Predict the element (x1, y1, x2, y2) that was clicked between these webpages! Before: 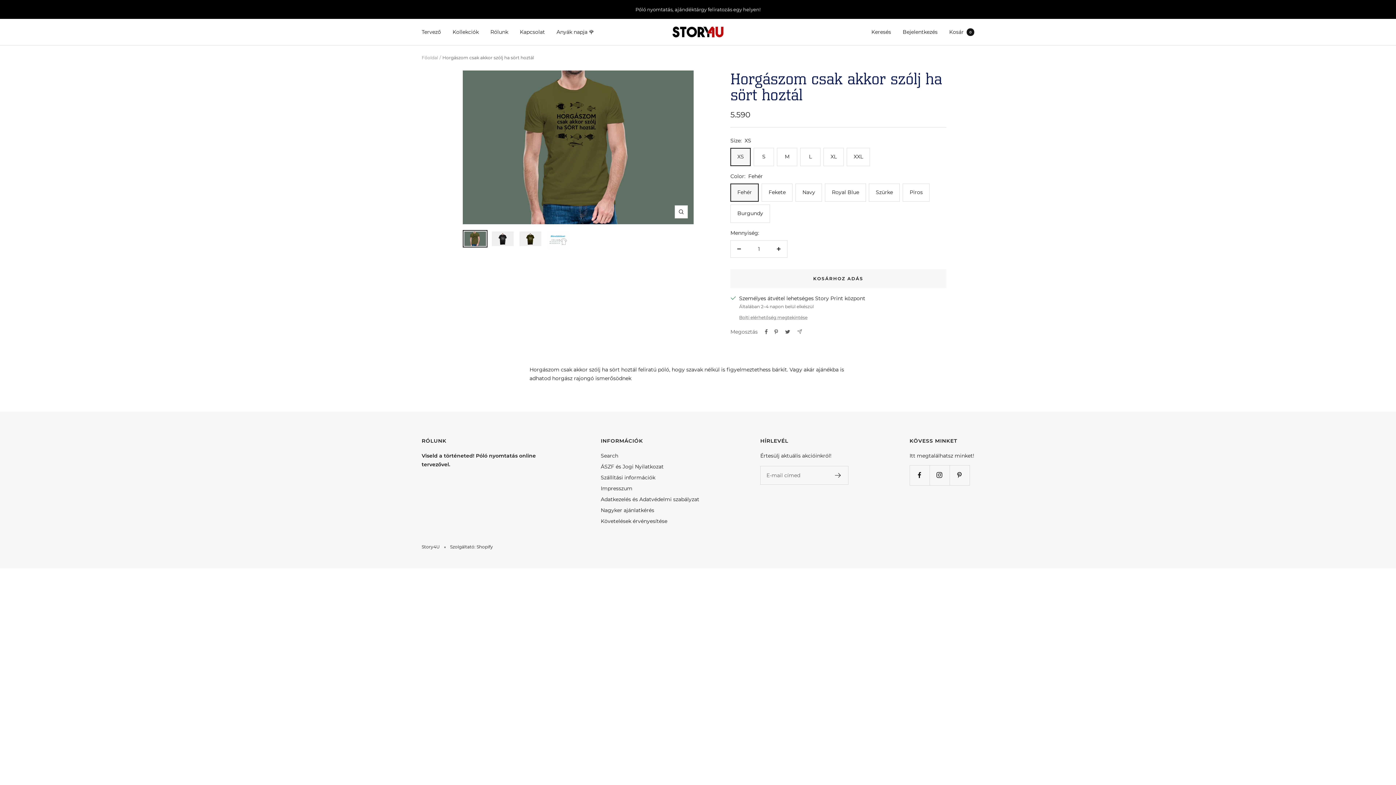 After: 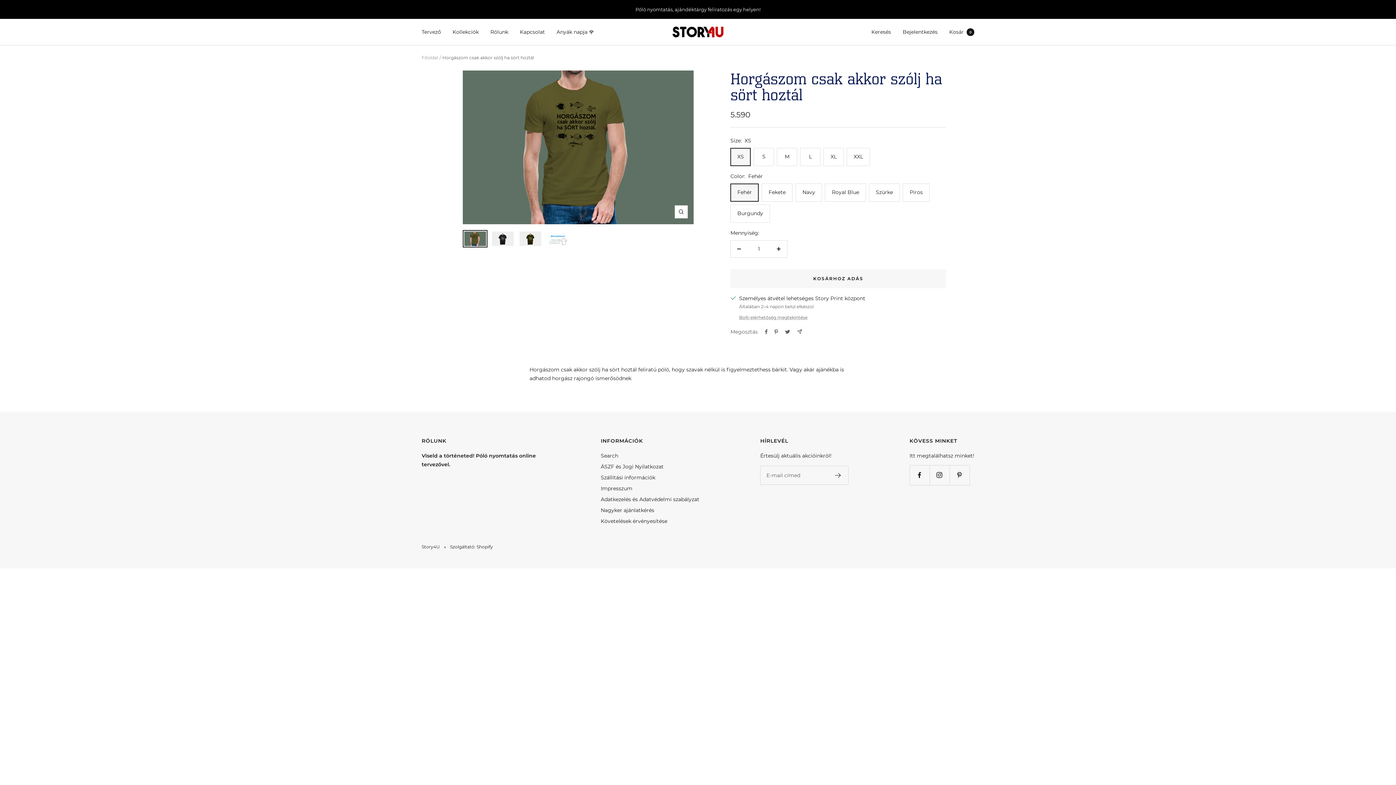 Action: bbox: (797, 329, 802, 334) label: Oszd meg e-mailen